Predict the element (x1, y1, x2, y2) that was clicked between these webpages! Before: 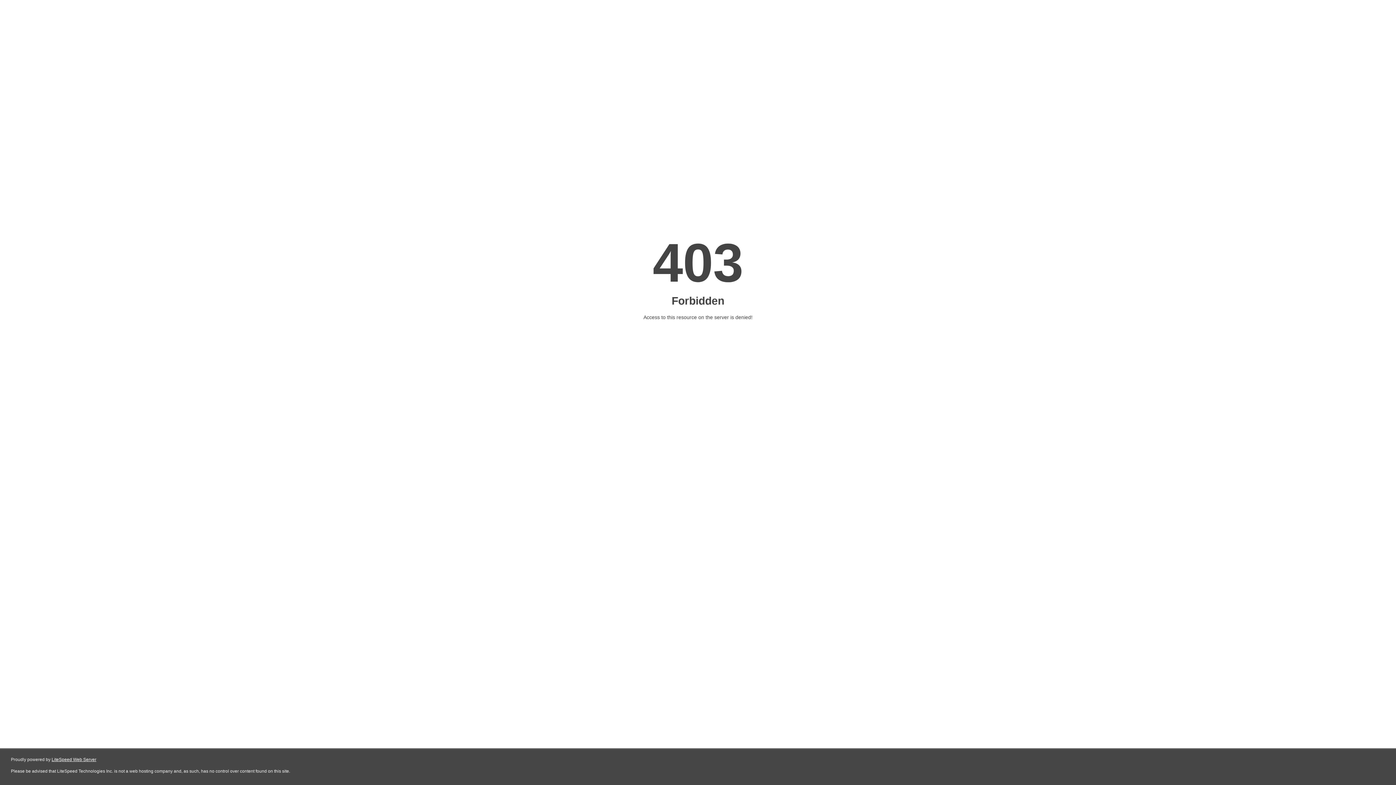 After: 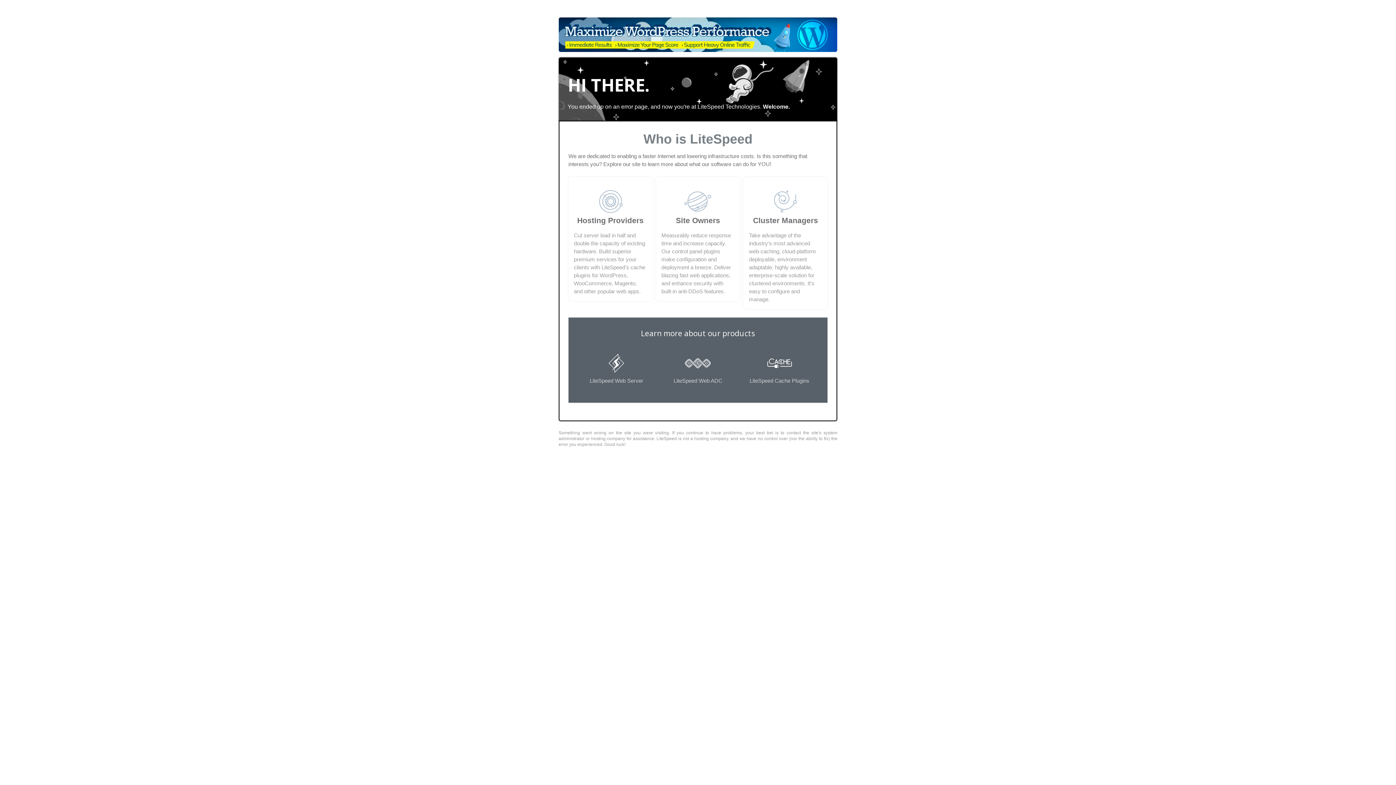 Action: label: LiteSpeed Web Server bbox: (51, 757, 96, 762)